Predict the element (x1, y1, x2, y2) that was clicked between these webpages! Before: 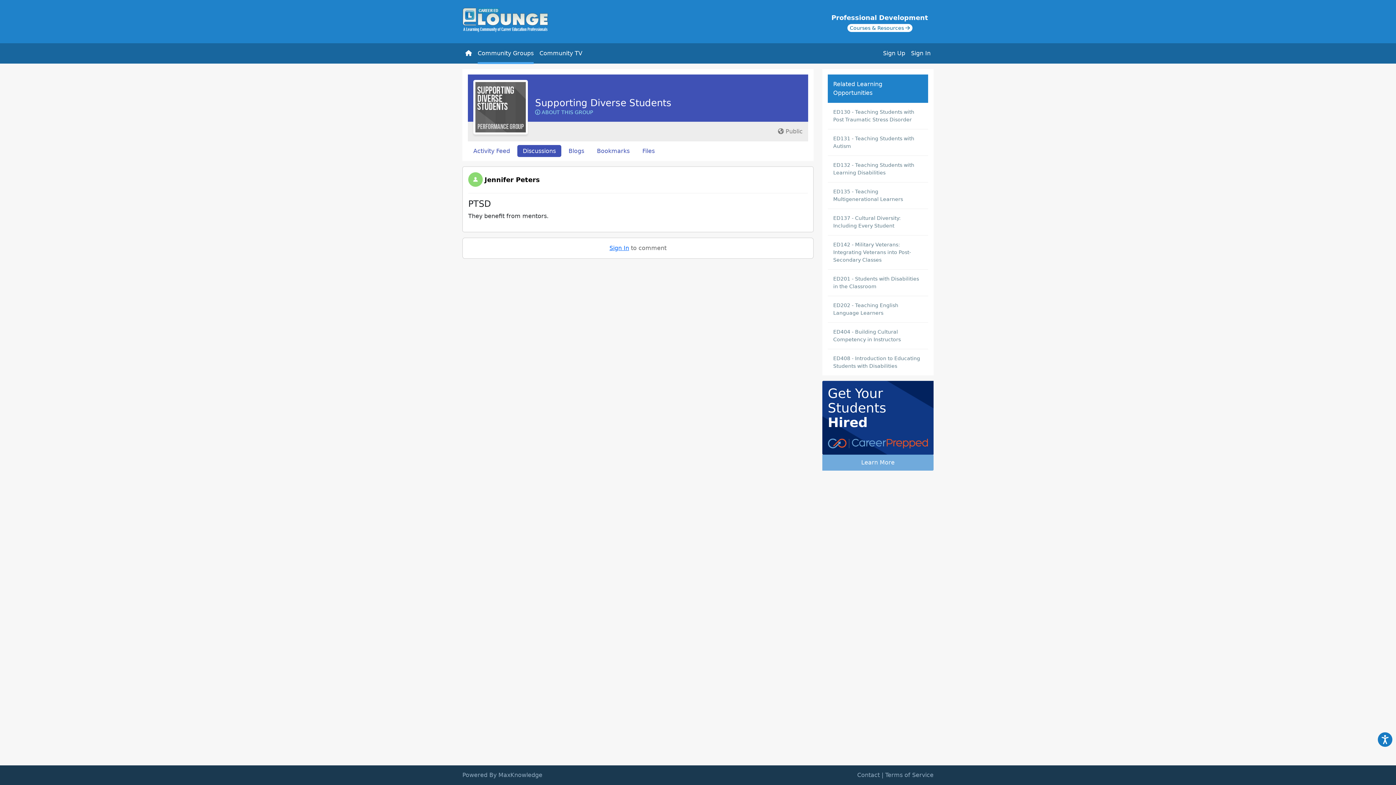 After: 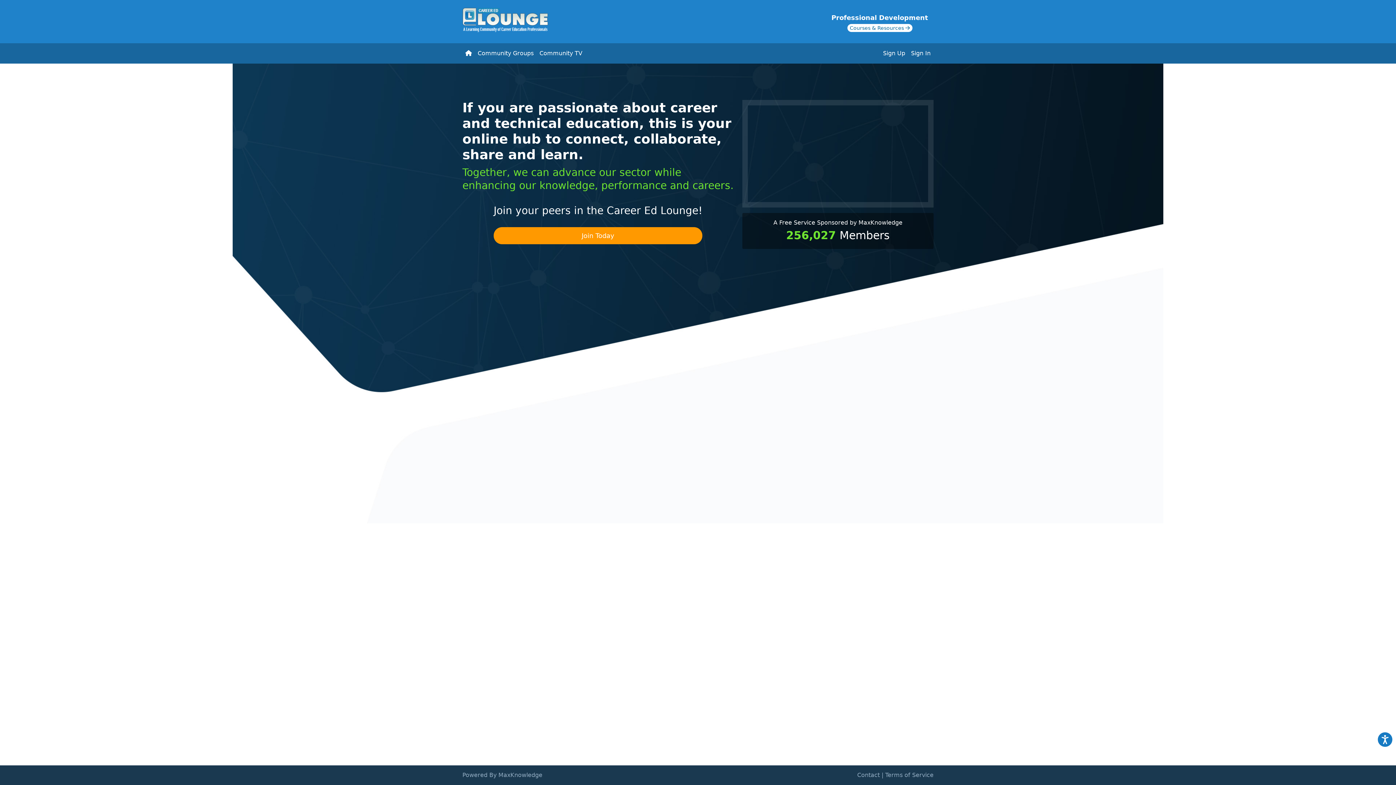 Action: bbox: (462, 46, 474, 60)